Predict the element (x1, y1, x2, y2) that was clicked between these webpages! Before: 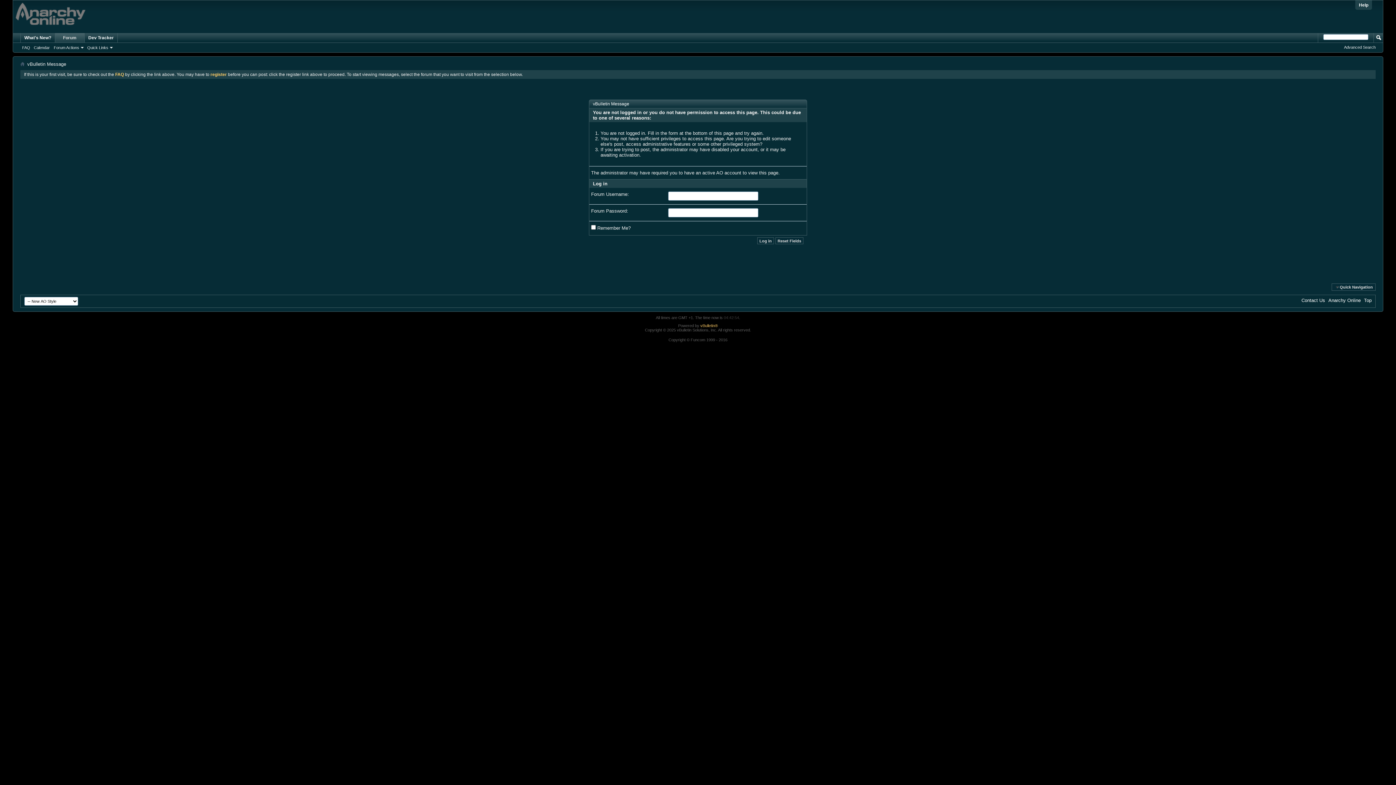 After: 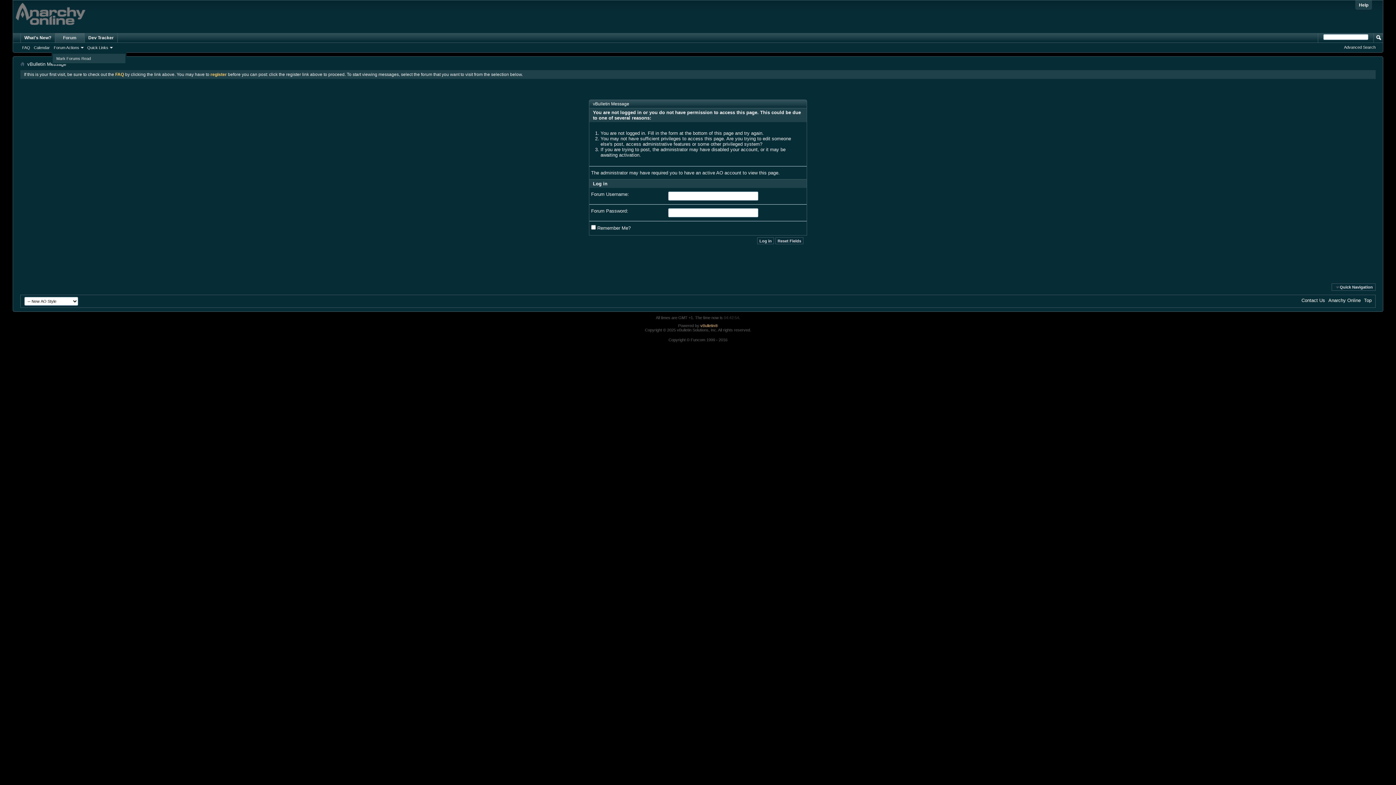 Action: bbox: (51, 44, 85, 50) label: Forum Actions